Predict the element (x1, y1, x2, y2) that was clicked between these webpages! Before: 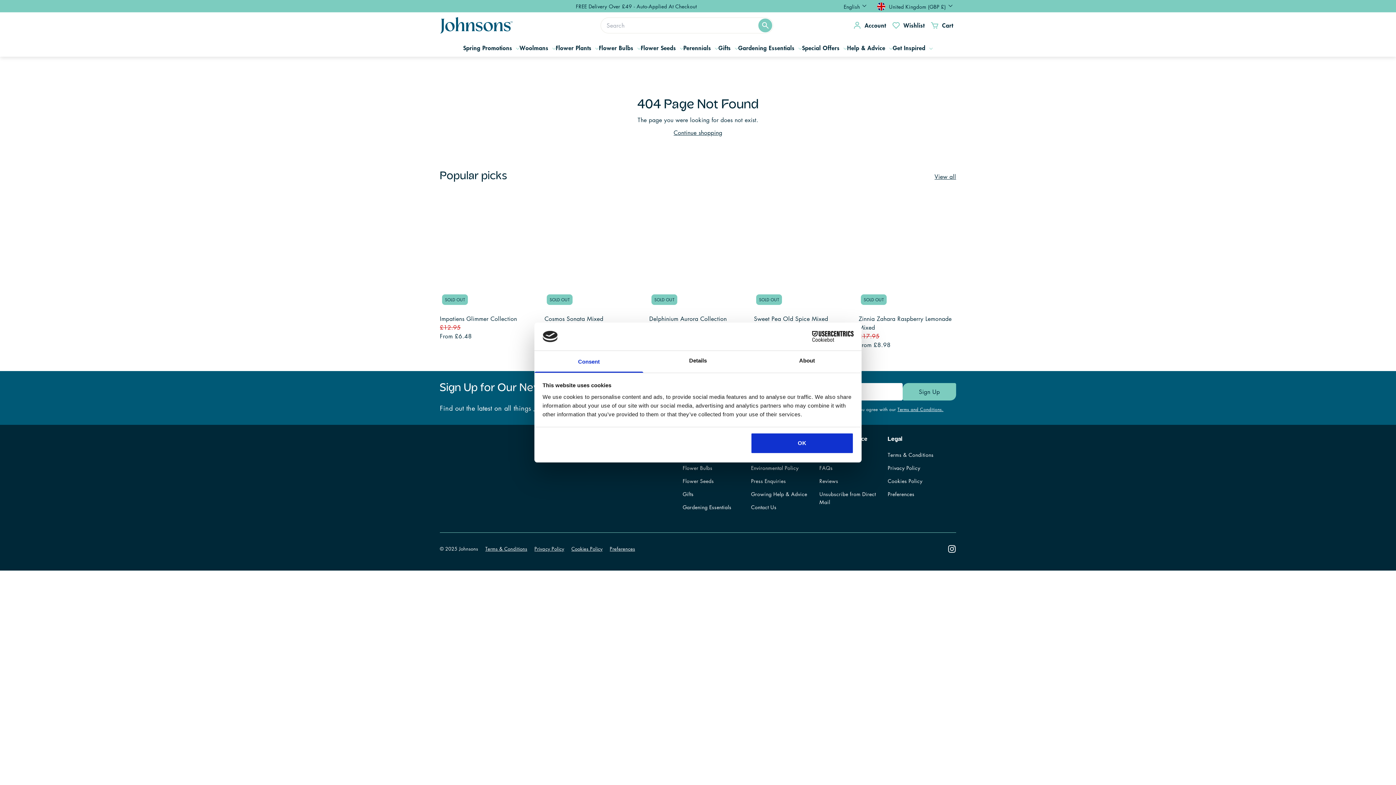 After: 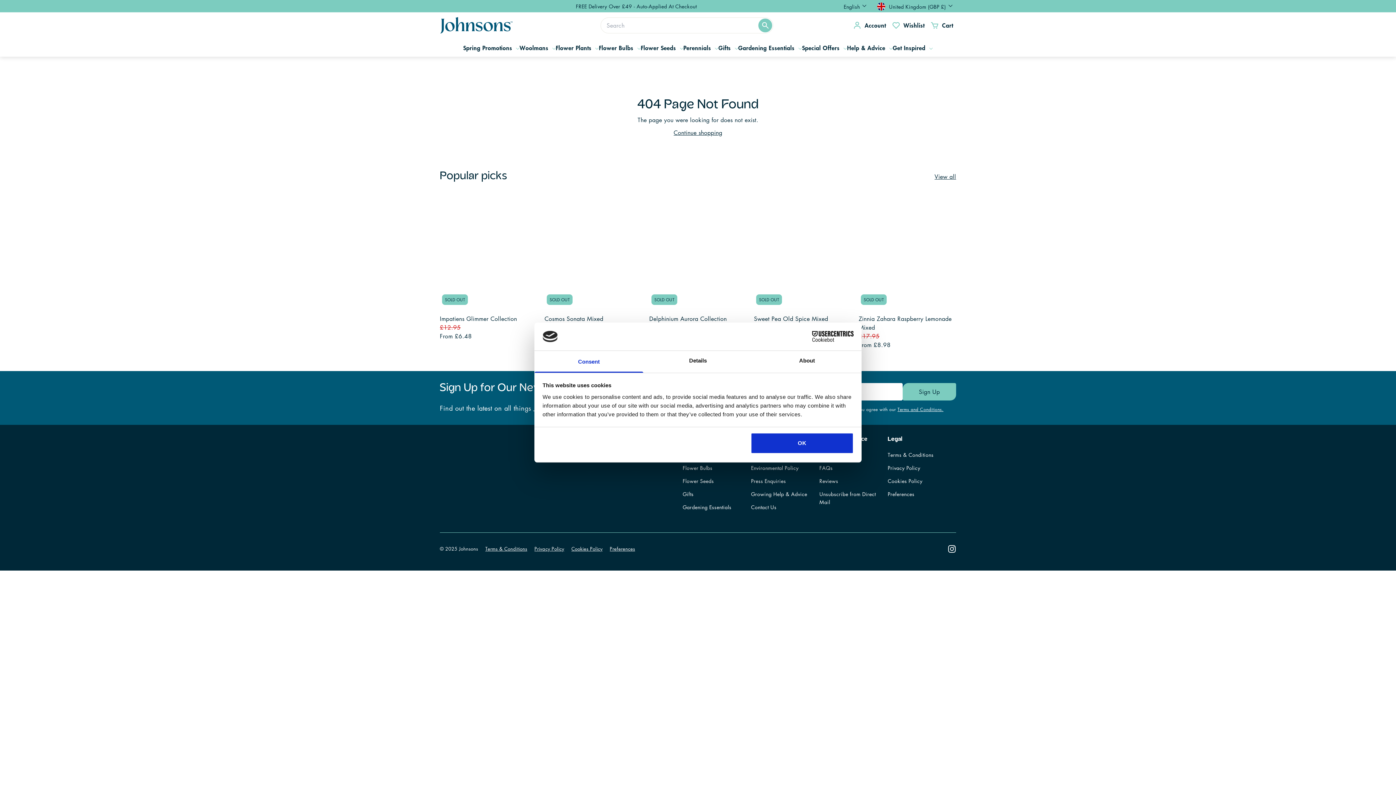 Action: label: Cookiebot - opens in a new window bbox: (790, 331, 853, 342)